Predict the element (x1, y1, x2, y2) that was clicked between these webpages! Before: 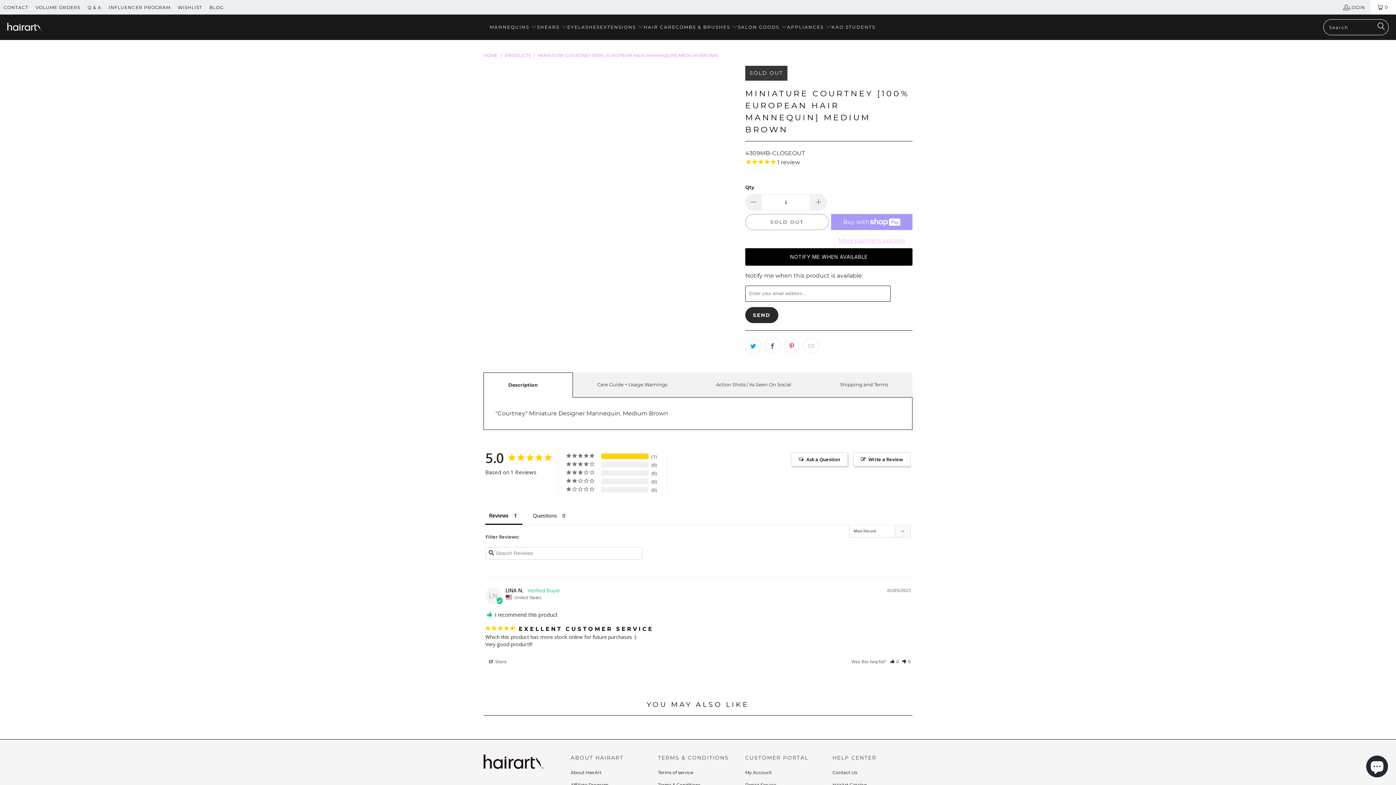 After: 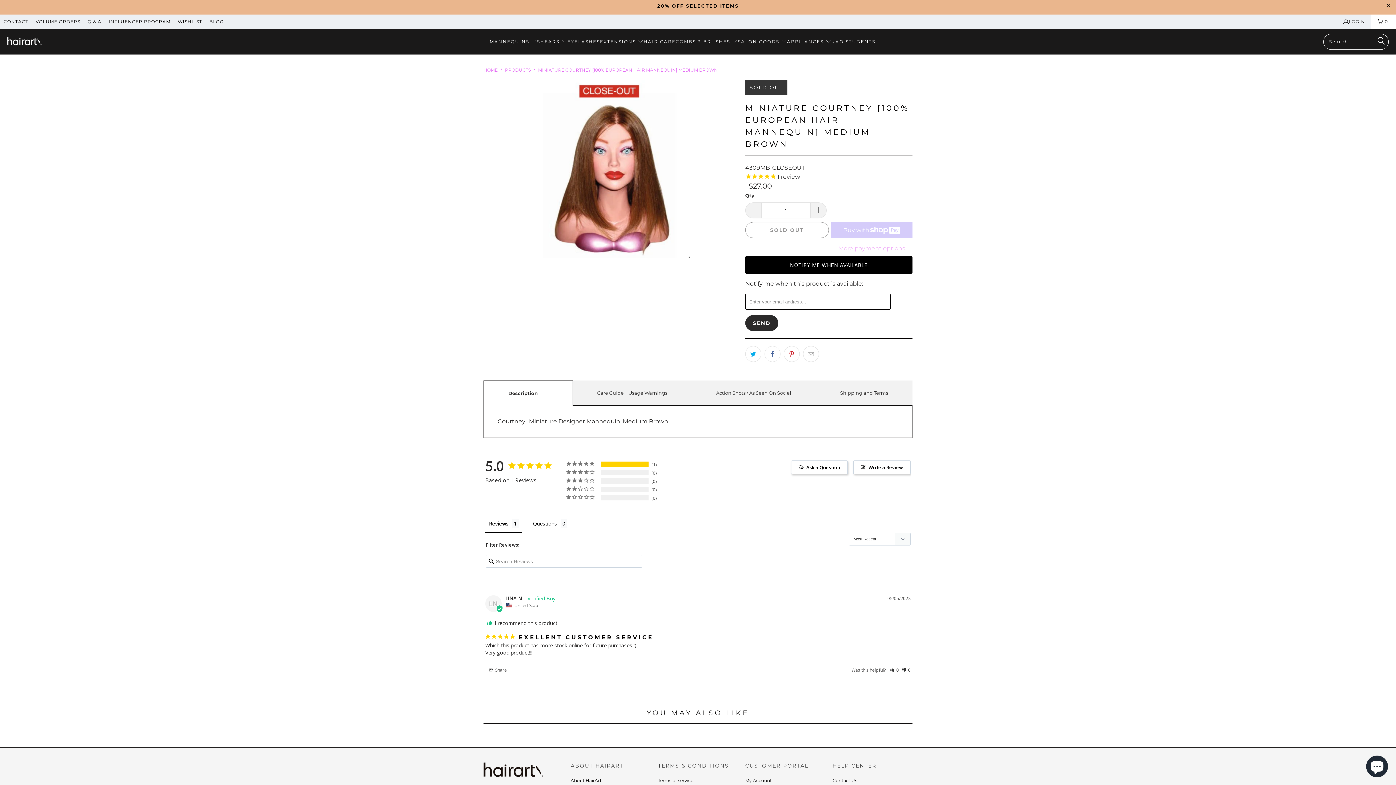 Action: bbox: (743, 289, 759, 305)